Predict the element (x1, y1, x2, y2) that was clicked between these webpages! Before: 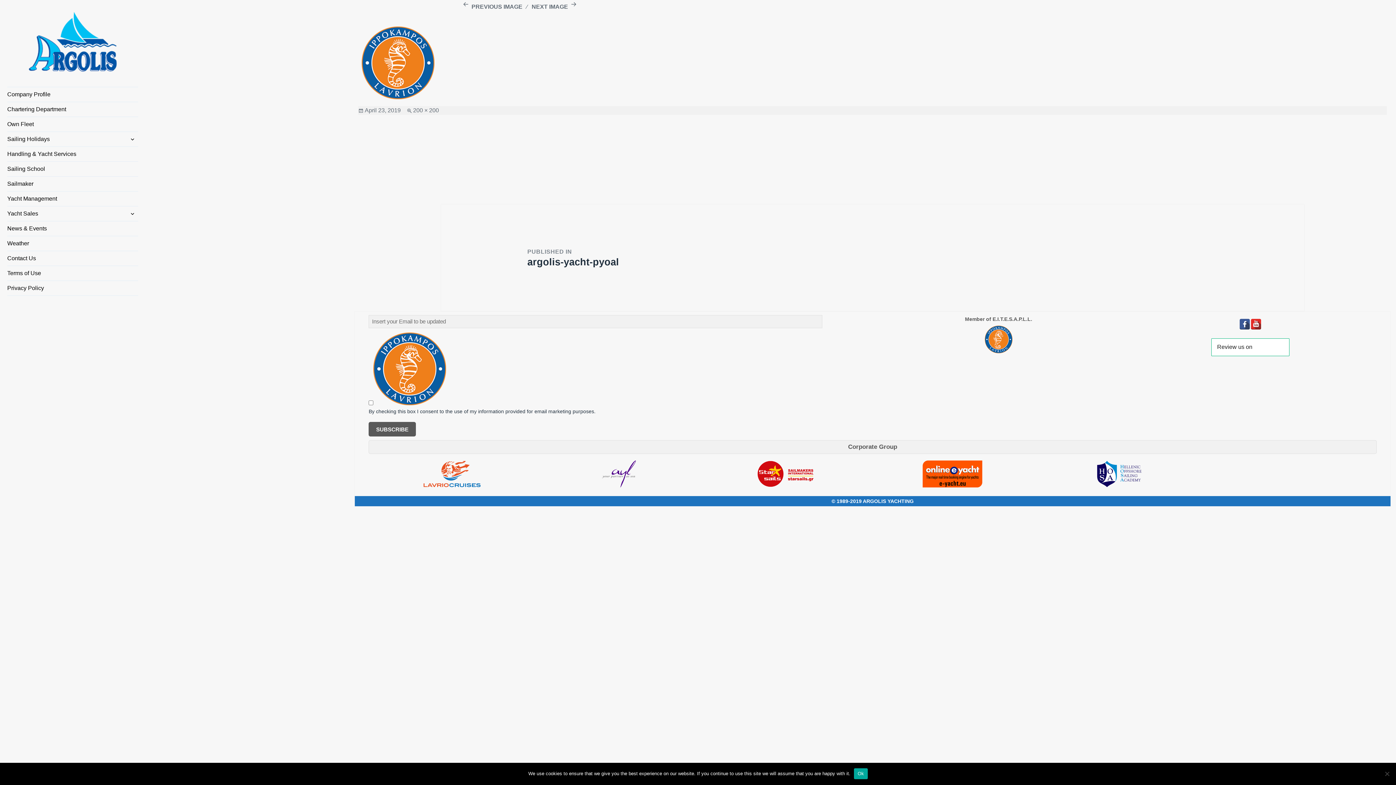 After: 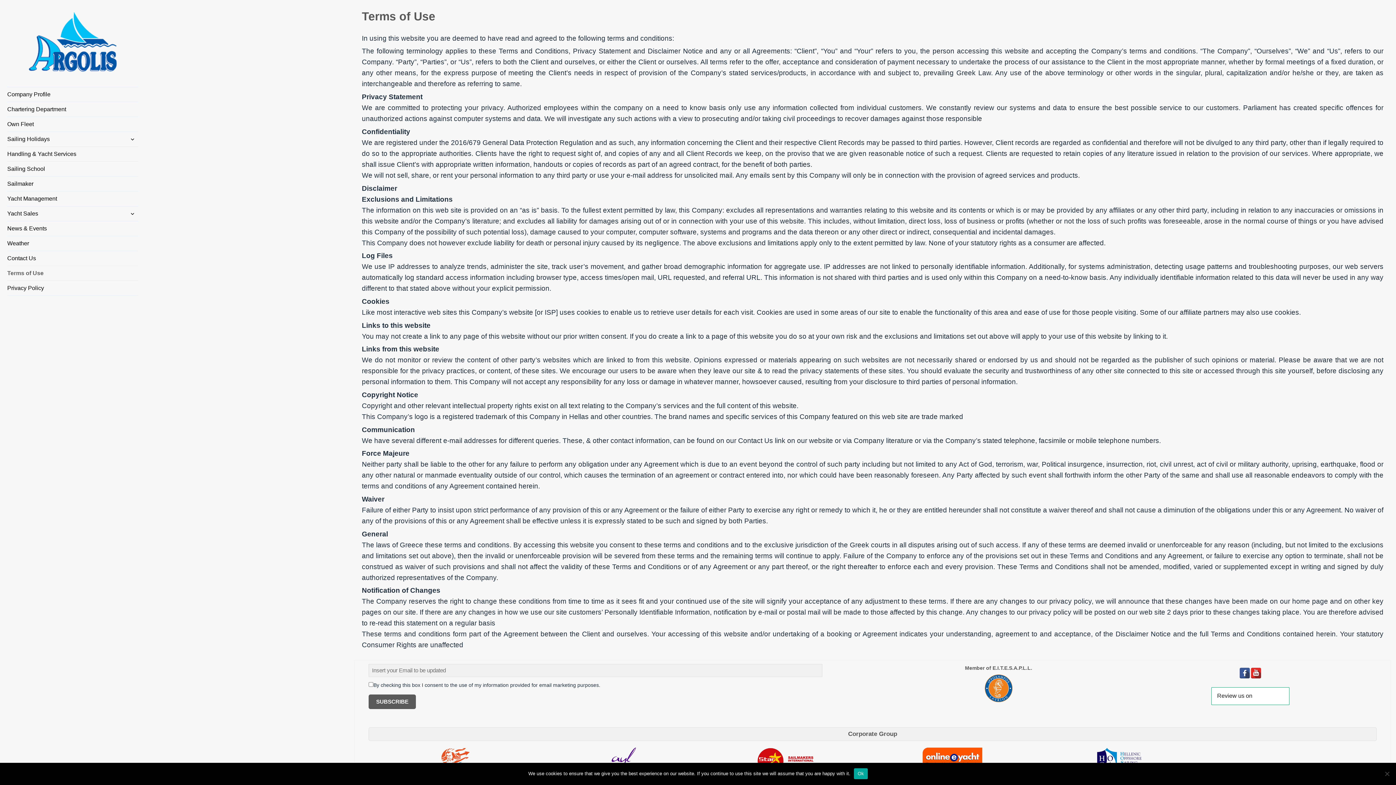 Action: label: Terms of Use bbox: (7, 266, 138, 280)